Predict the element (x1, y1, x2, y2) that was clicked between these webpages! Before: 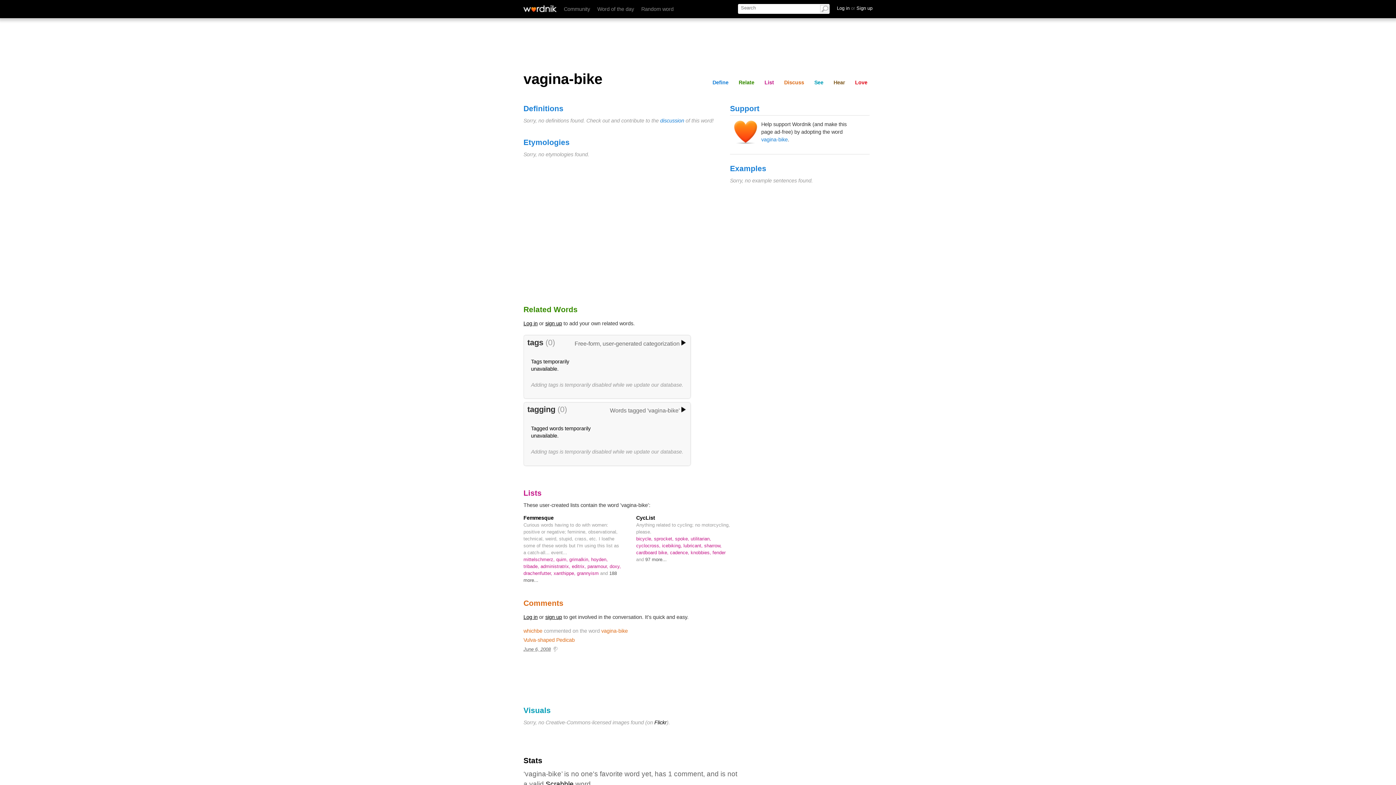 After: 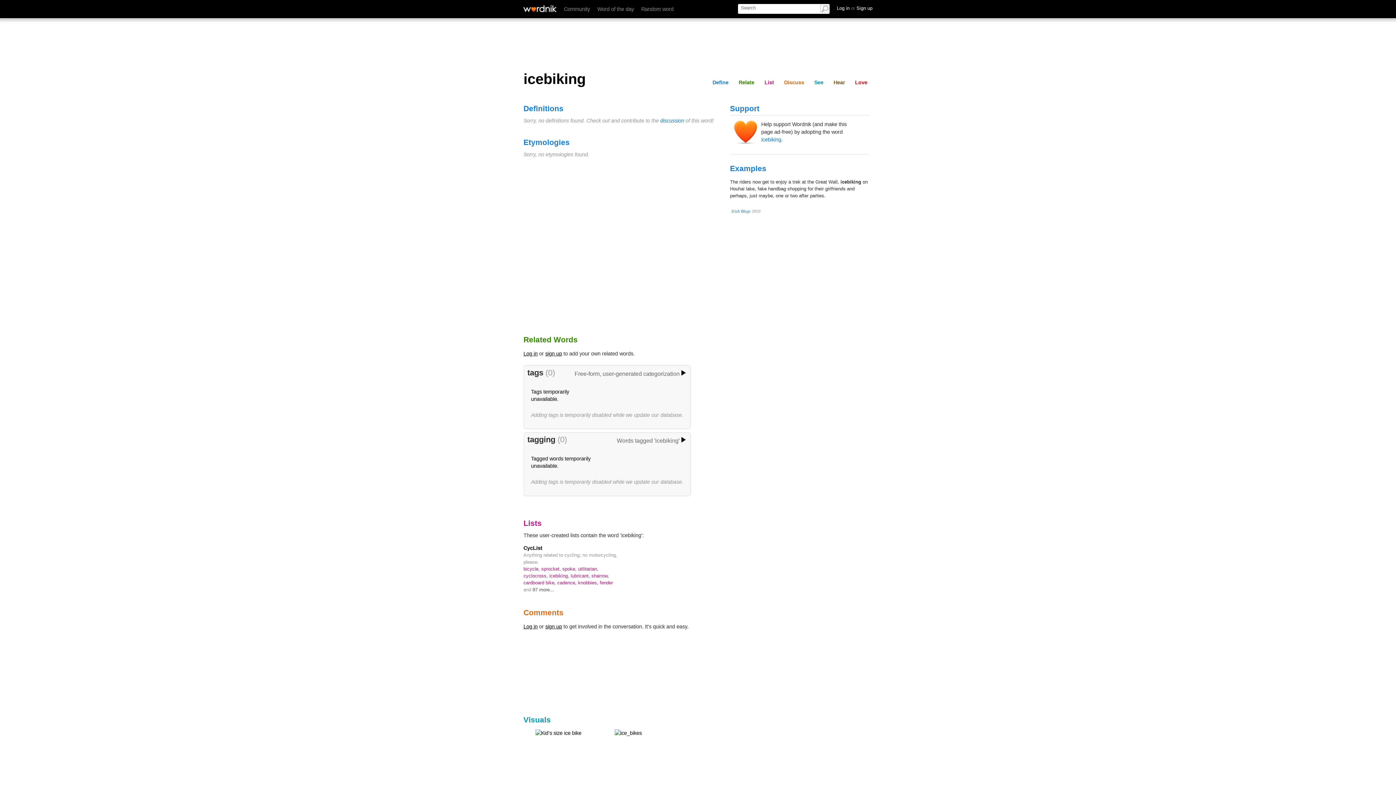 Action: bbox: (662, 543, 683, 548) label: icebiking, 